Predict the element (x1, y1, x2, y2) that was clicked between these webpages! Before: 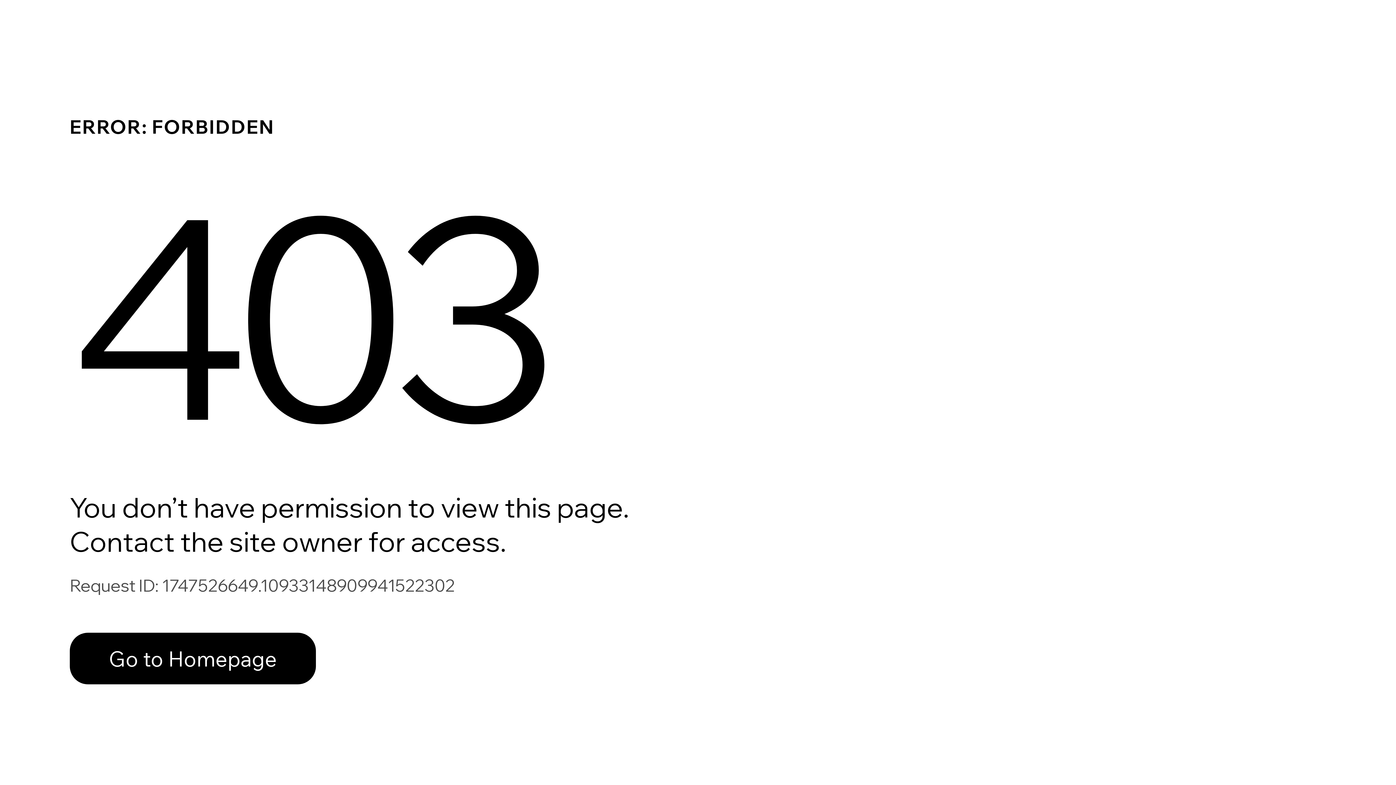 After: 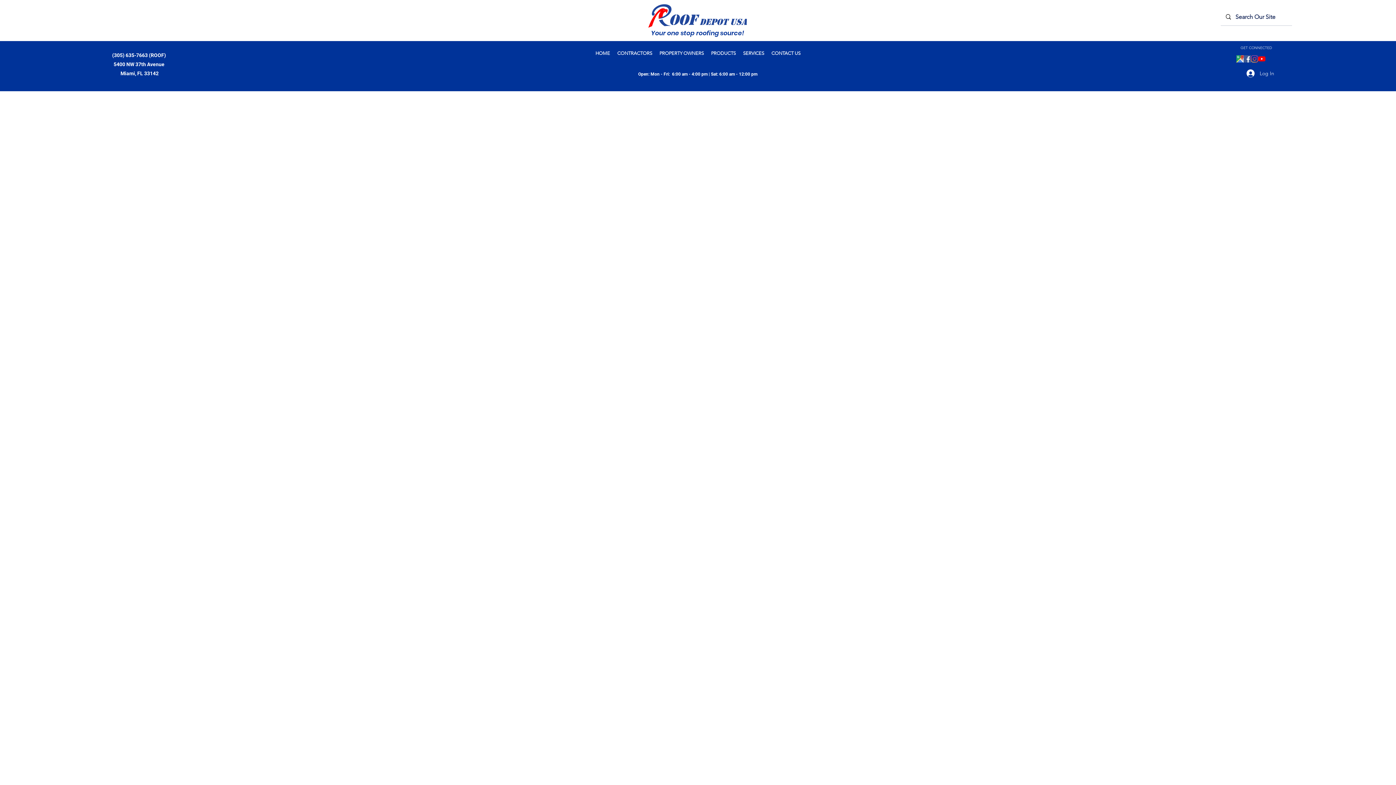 Action: label: Go to Homepage bbox: (69, 633, 316, 684)